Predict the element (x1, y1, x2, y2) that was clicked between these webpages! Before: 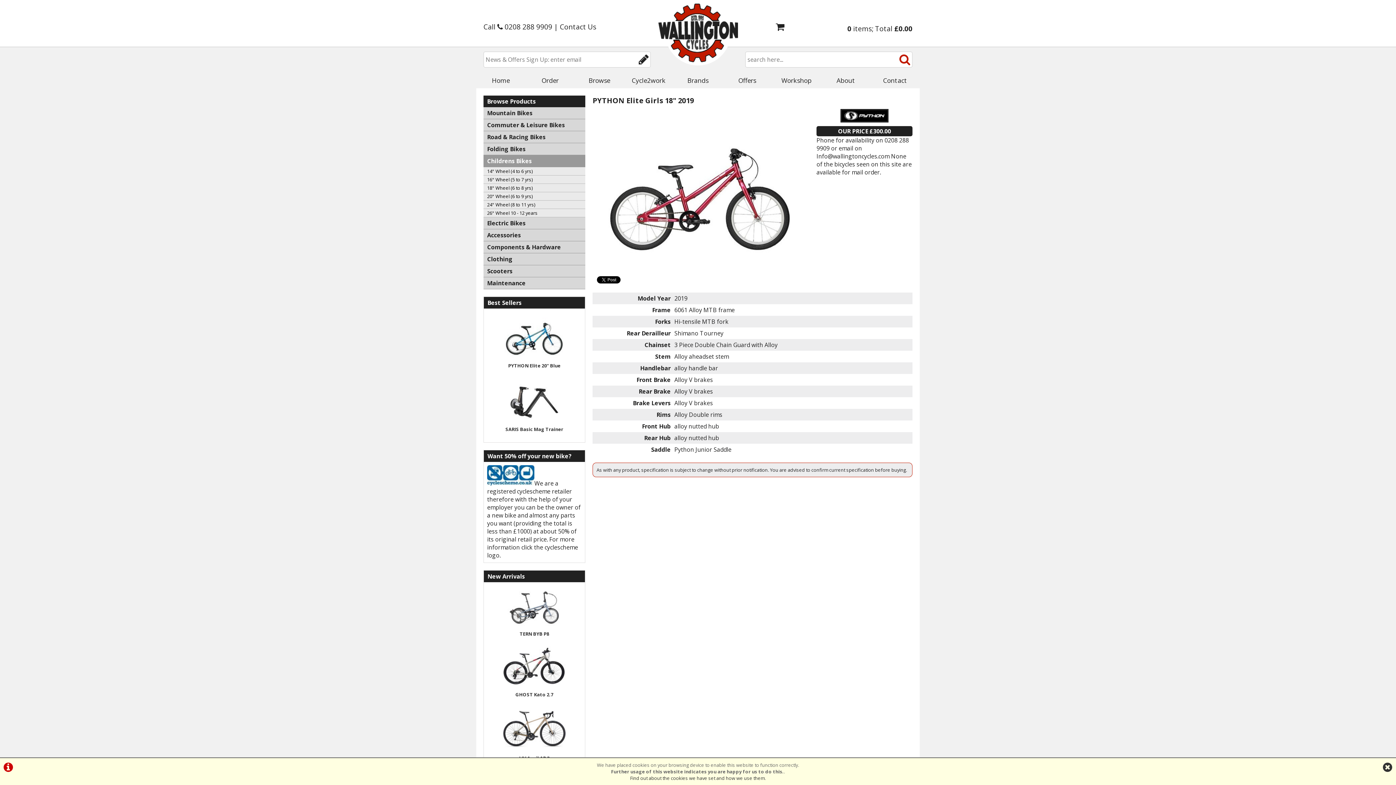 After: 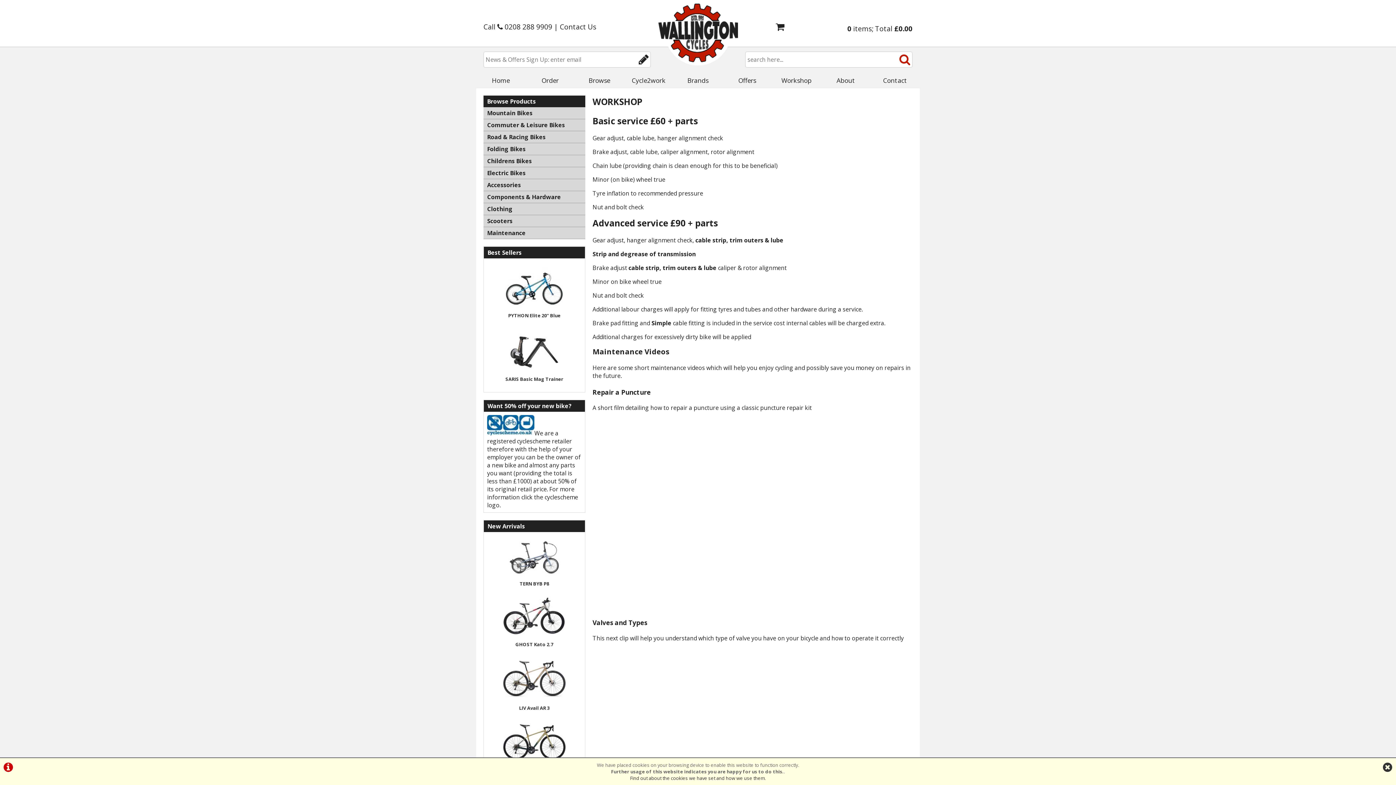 Action: bbox: (772, 73, 821, 87) label: Workshop